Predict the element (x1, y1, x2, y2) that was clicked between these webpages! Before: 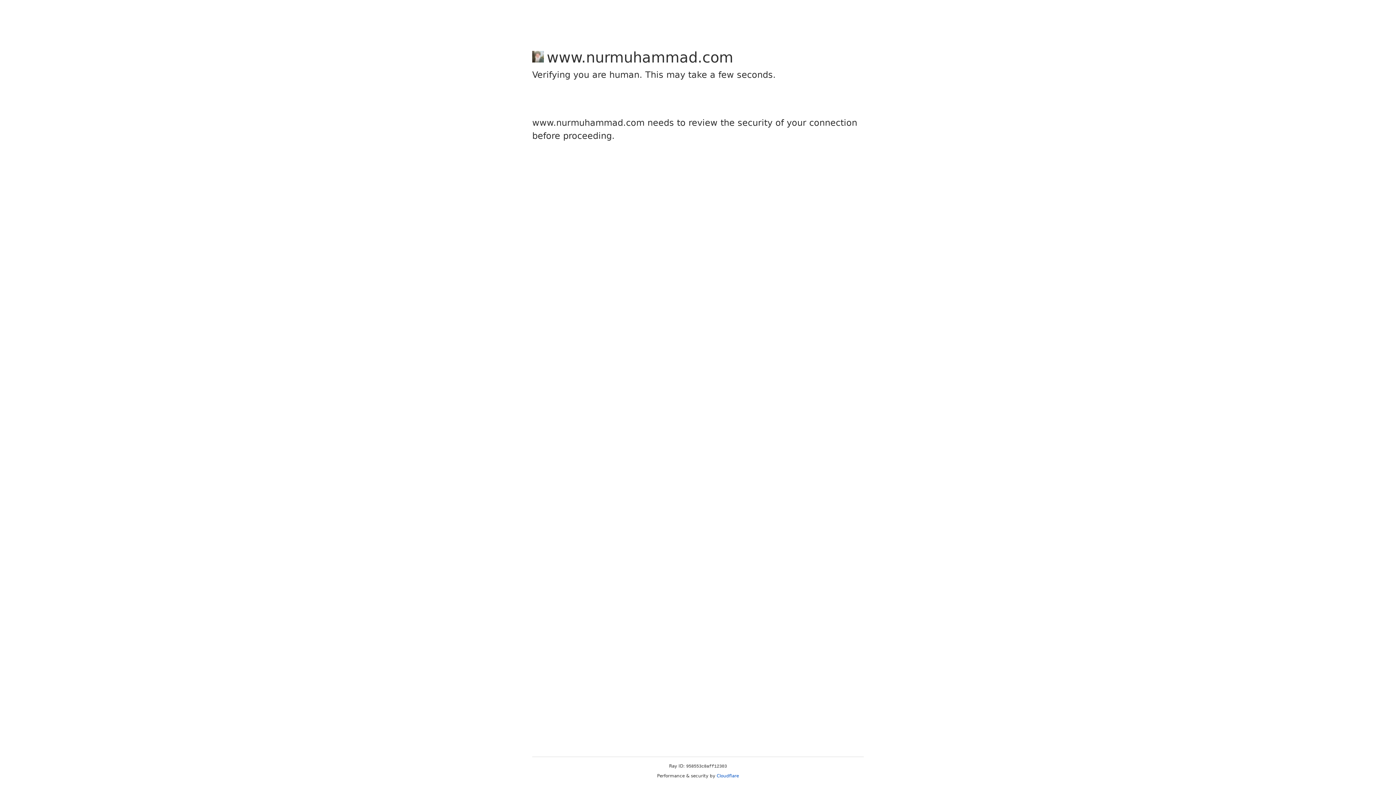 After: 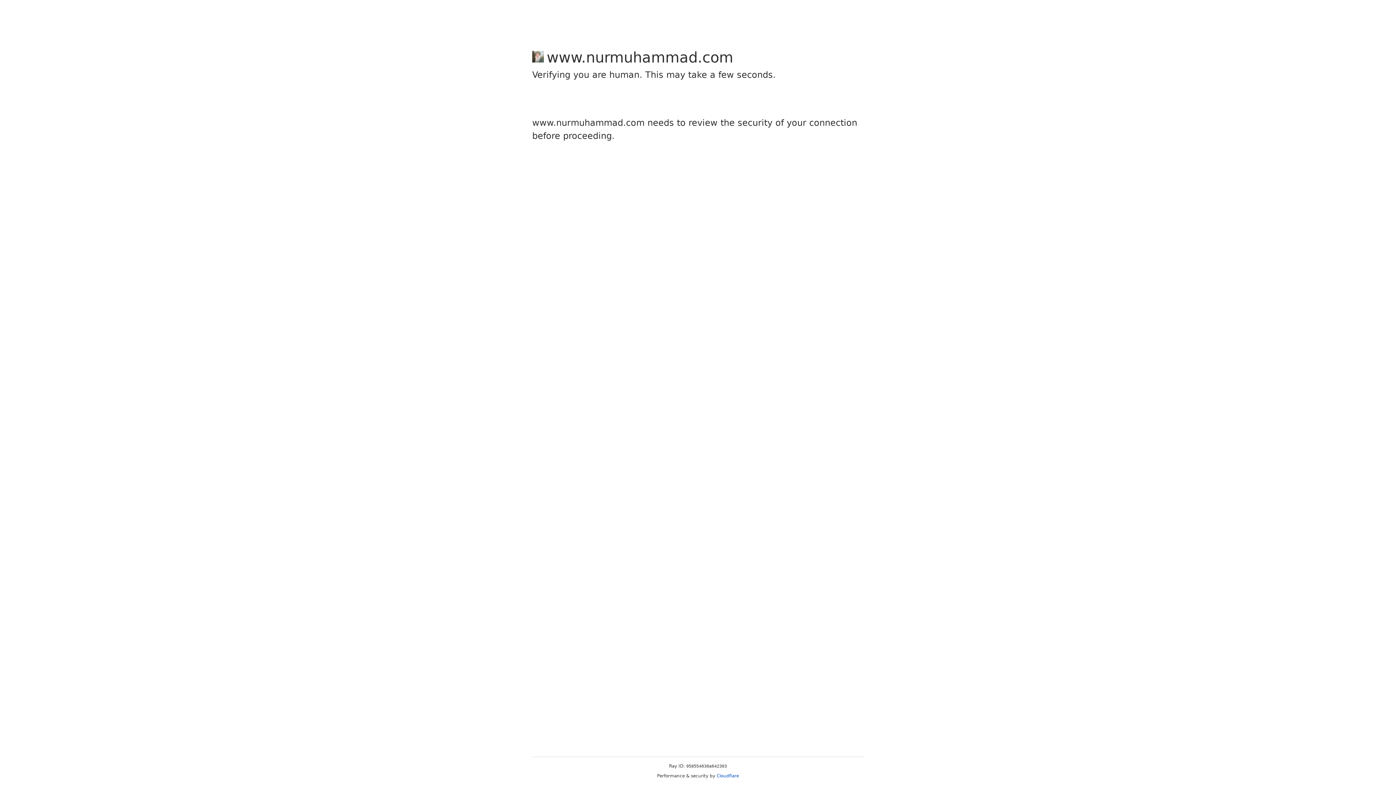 Action: bbox: (716, 773, 739, 778) label: Cloudflare